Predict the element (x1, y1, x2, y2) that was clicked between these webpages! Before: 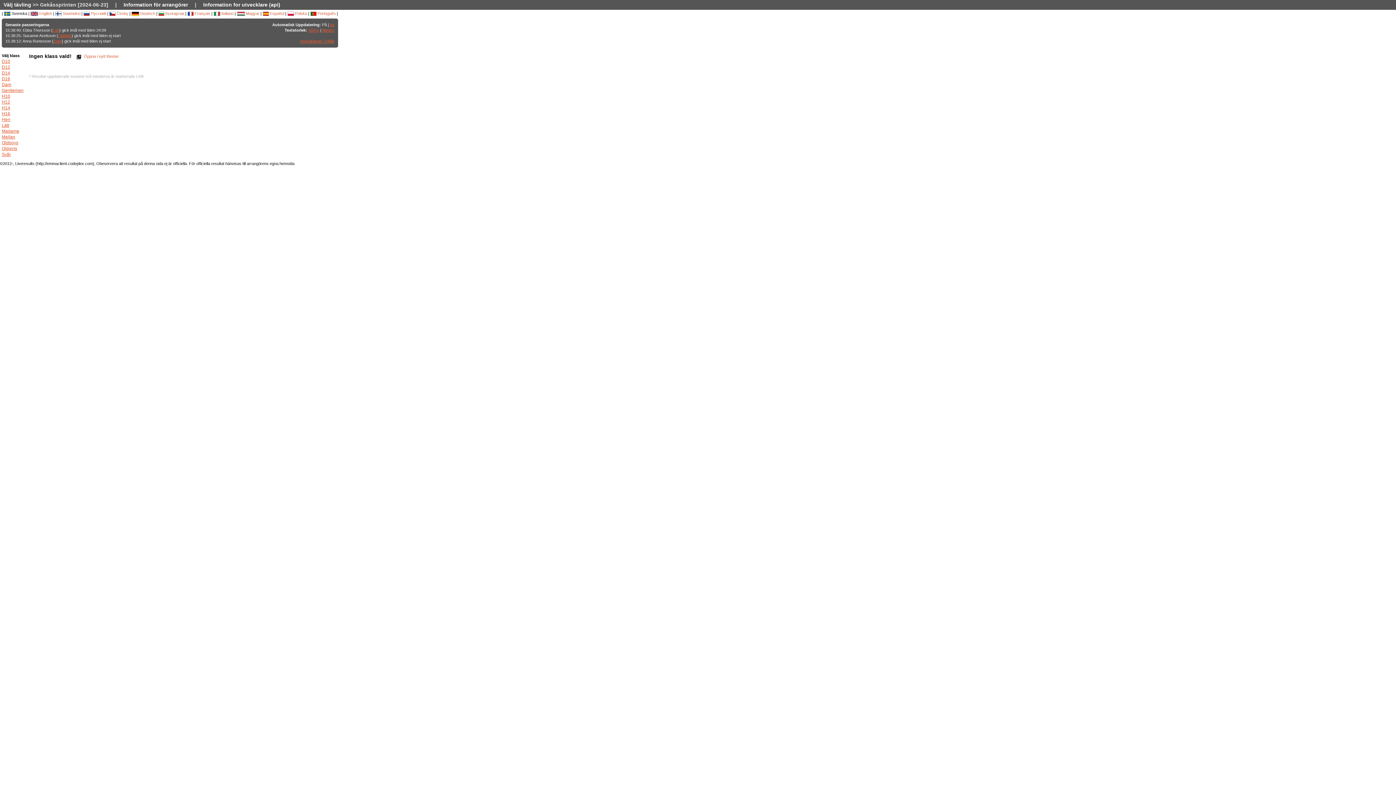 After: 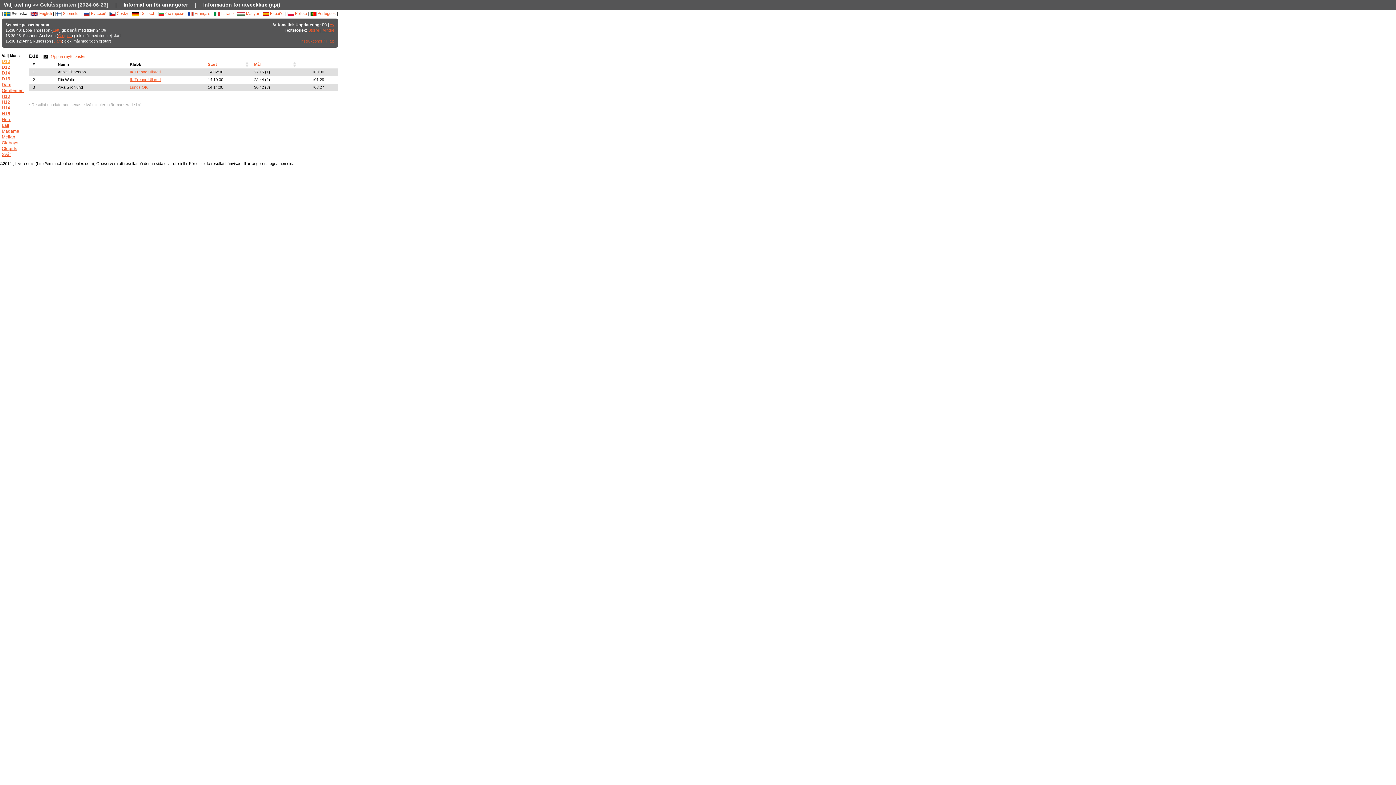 Action: bbox: (1, 58, 10, 64) label: D10